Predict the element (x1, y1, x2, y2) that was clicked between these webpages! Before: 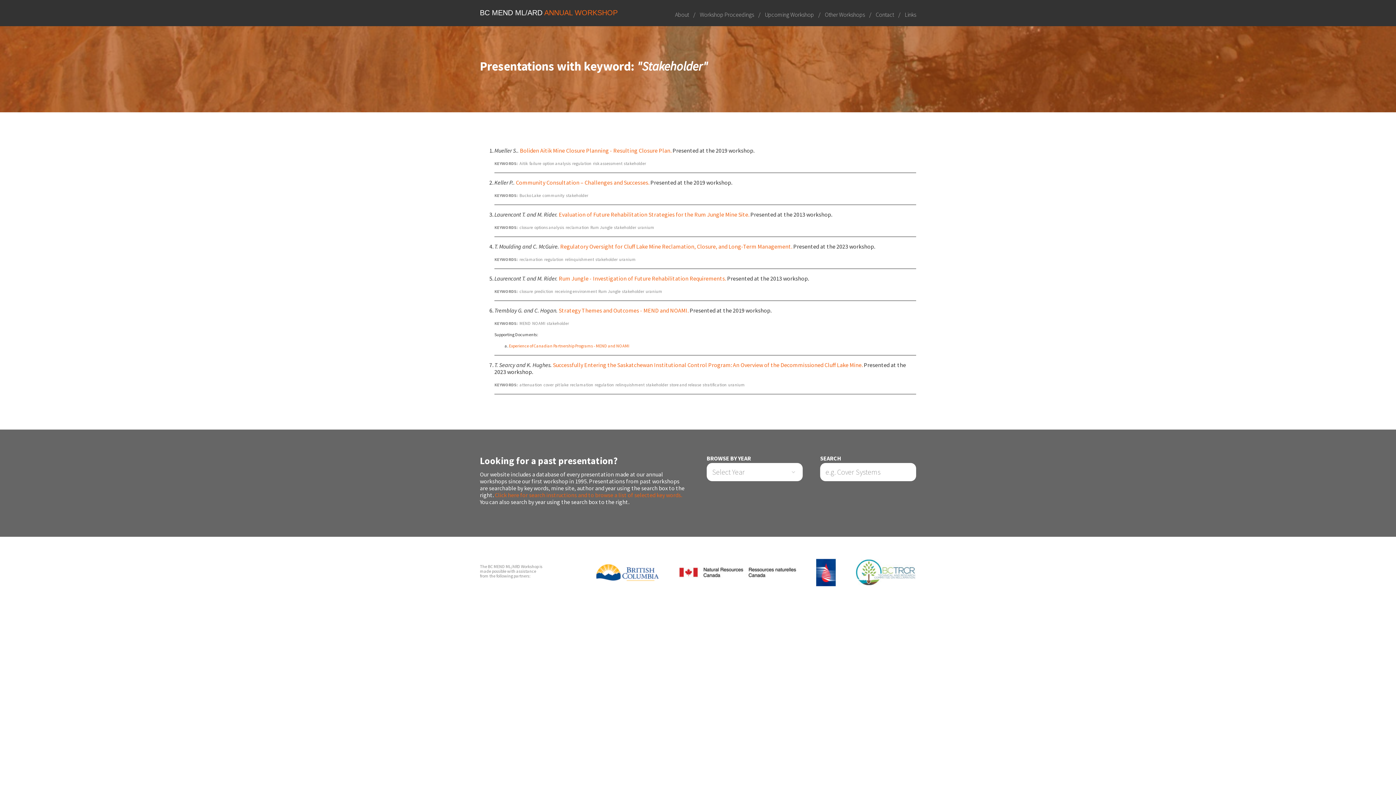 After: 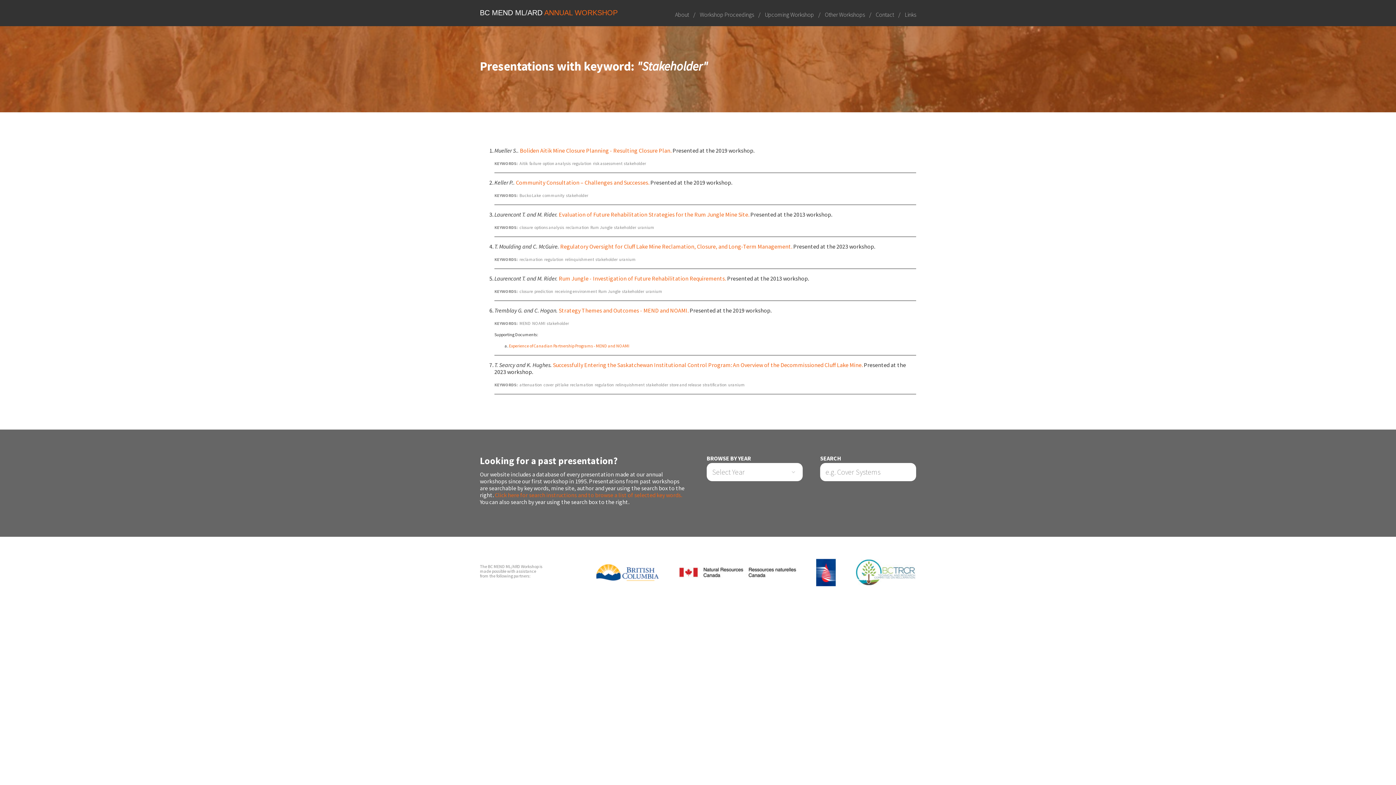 Action: label: stakeholder bbox: (566, 192, 588, 198)